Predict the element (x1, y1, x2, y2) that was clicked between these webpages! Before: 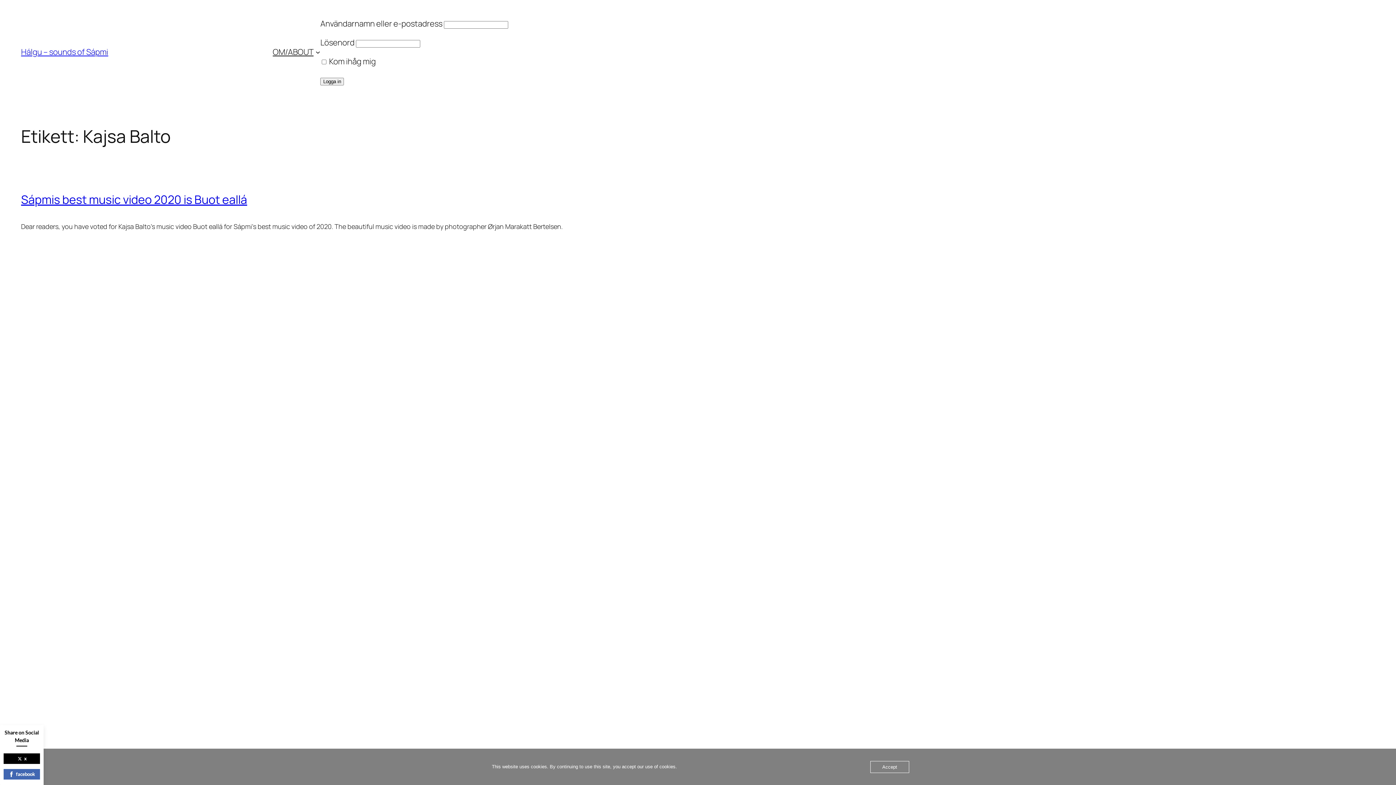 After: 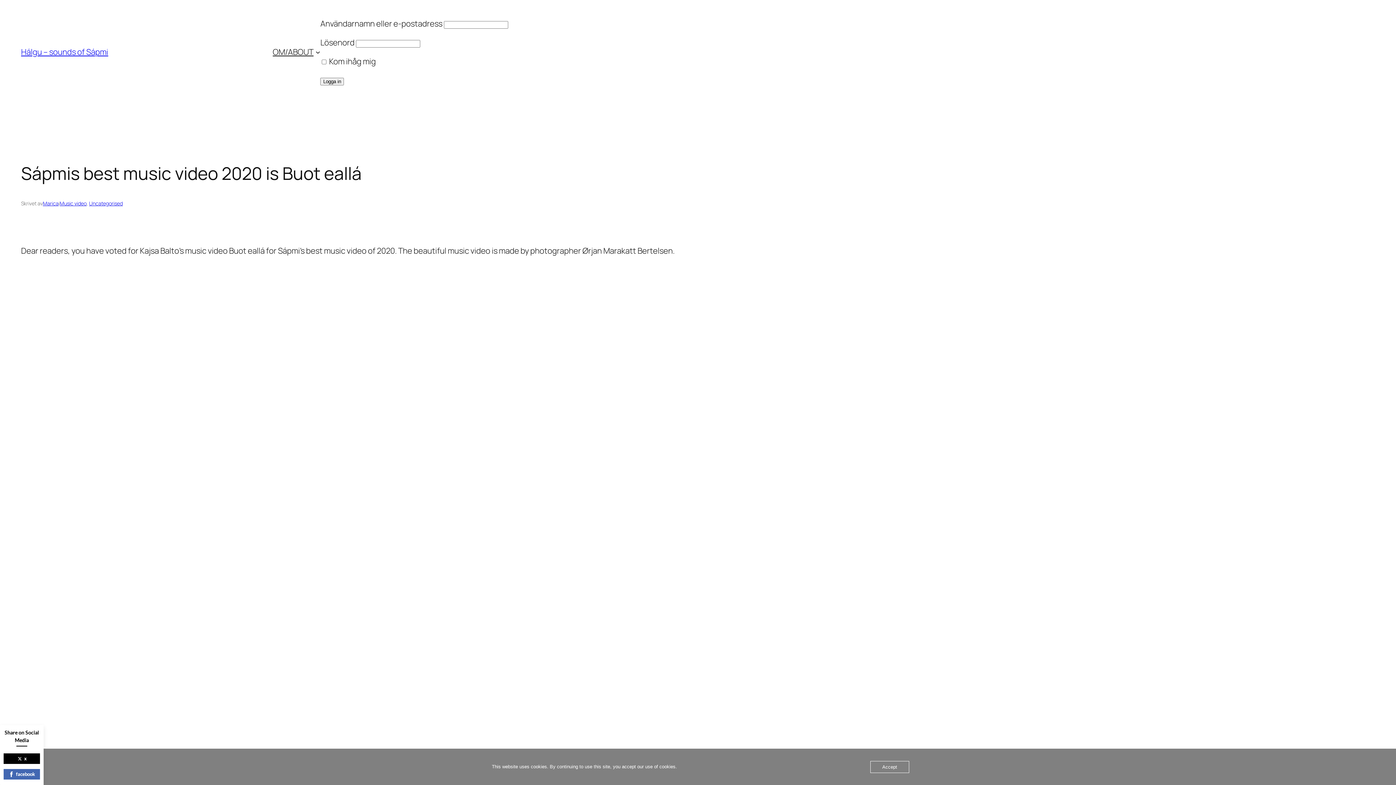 Action: bbox: (21, 191, 247, 207) label: Sápmis best music video 2020 is Buot eallá